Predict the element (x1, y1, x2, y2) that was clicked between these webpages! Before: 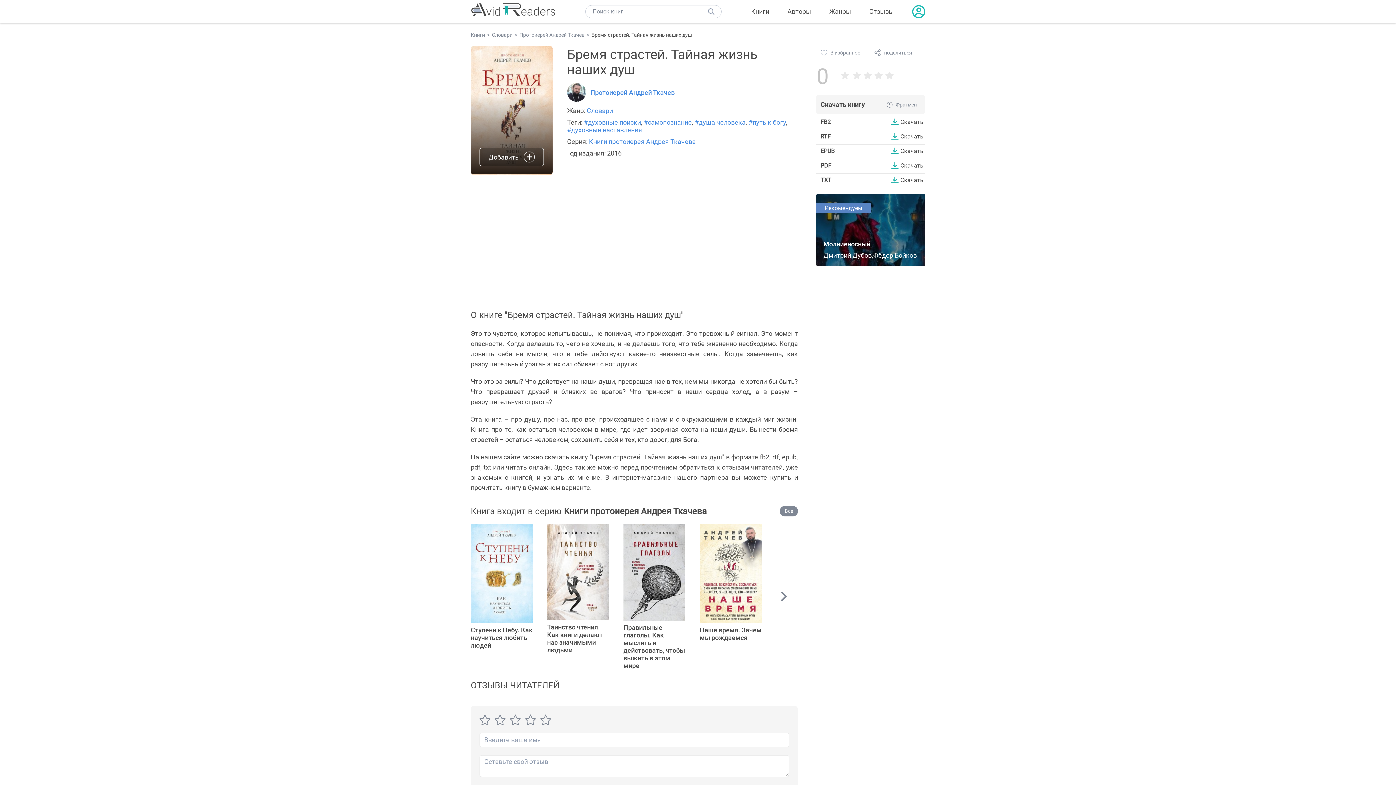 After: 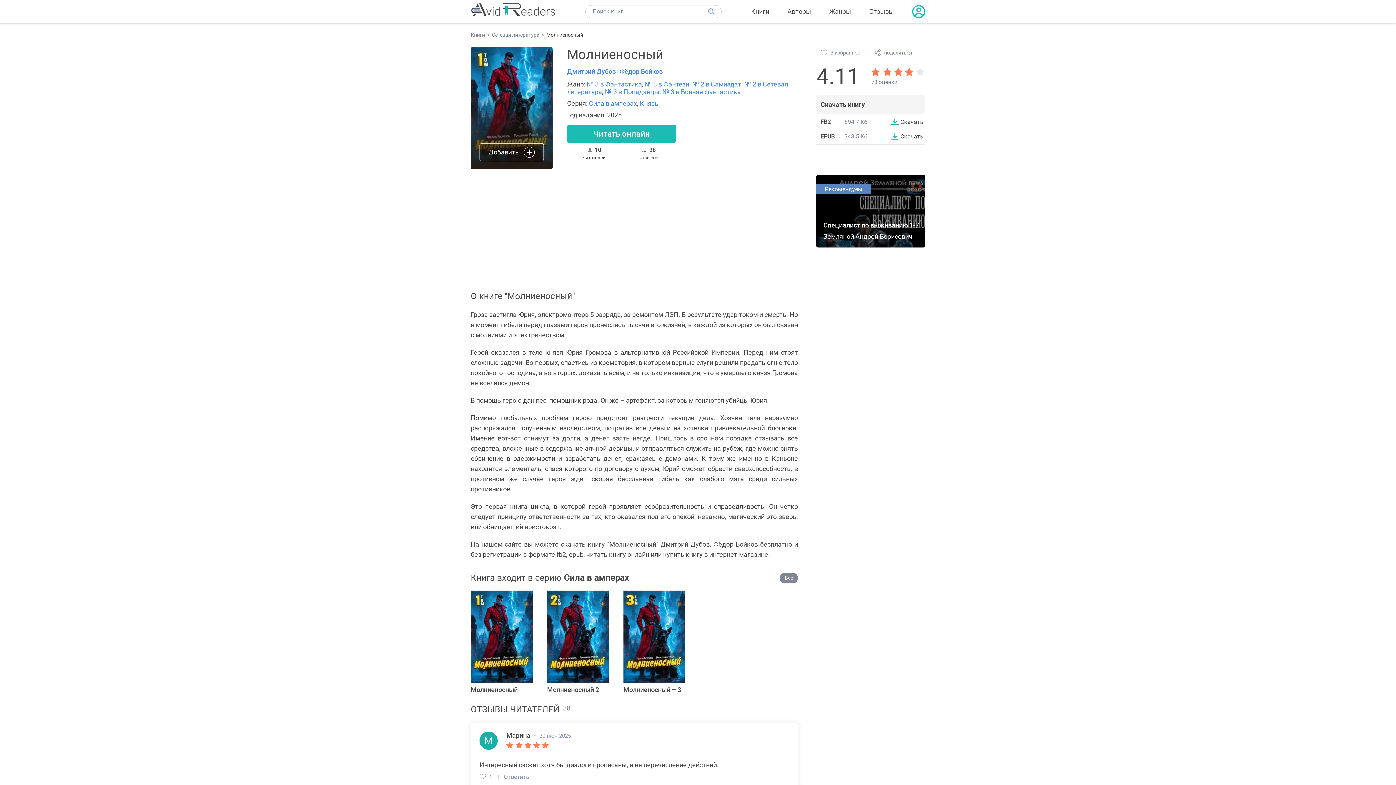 Action: label: Молниеносный bbox: (823, 240, 870, 248)